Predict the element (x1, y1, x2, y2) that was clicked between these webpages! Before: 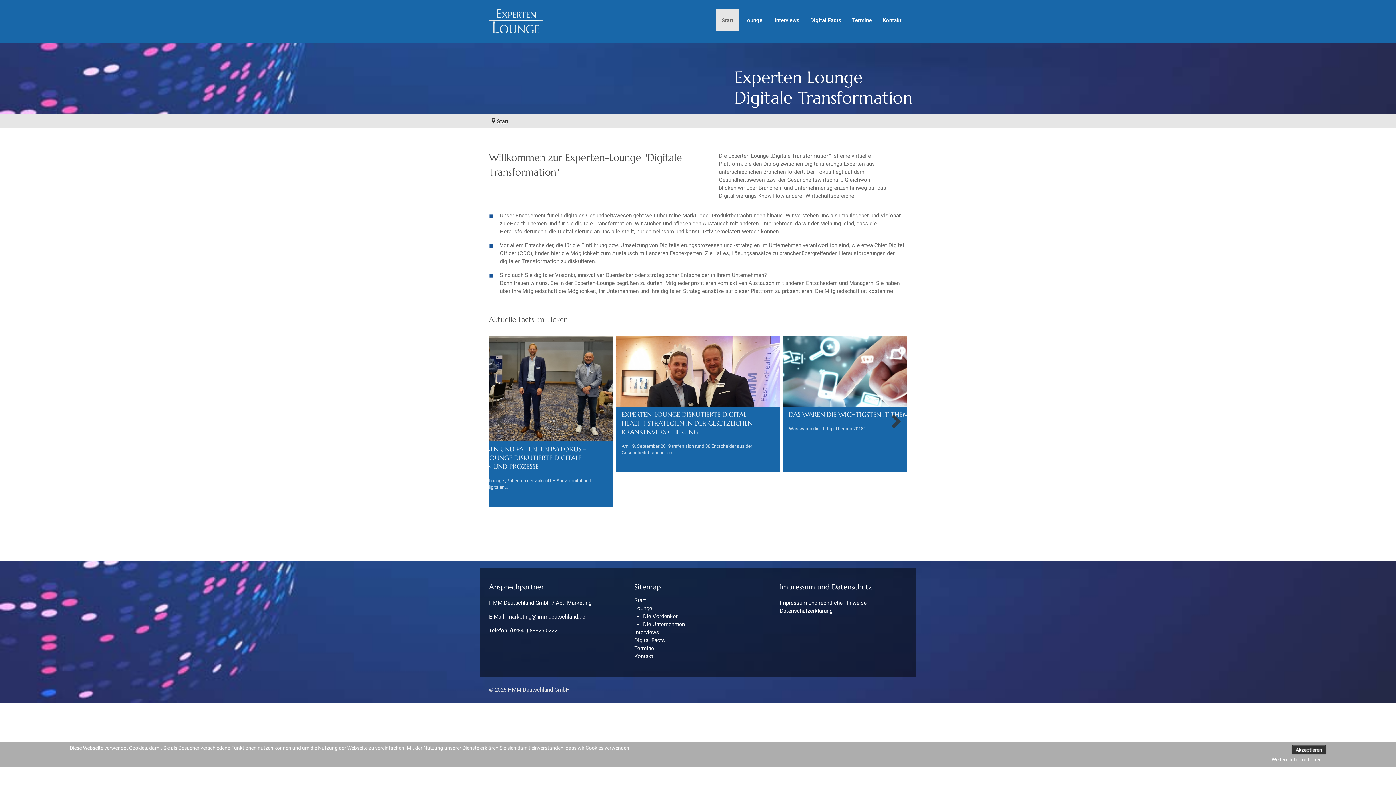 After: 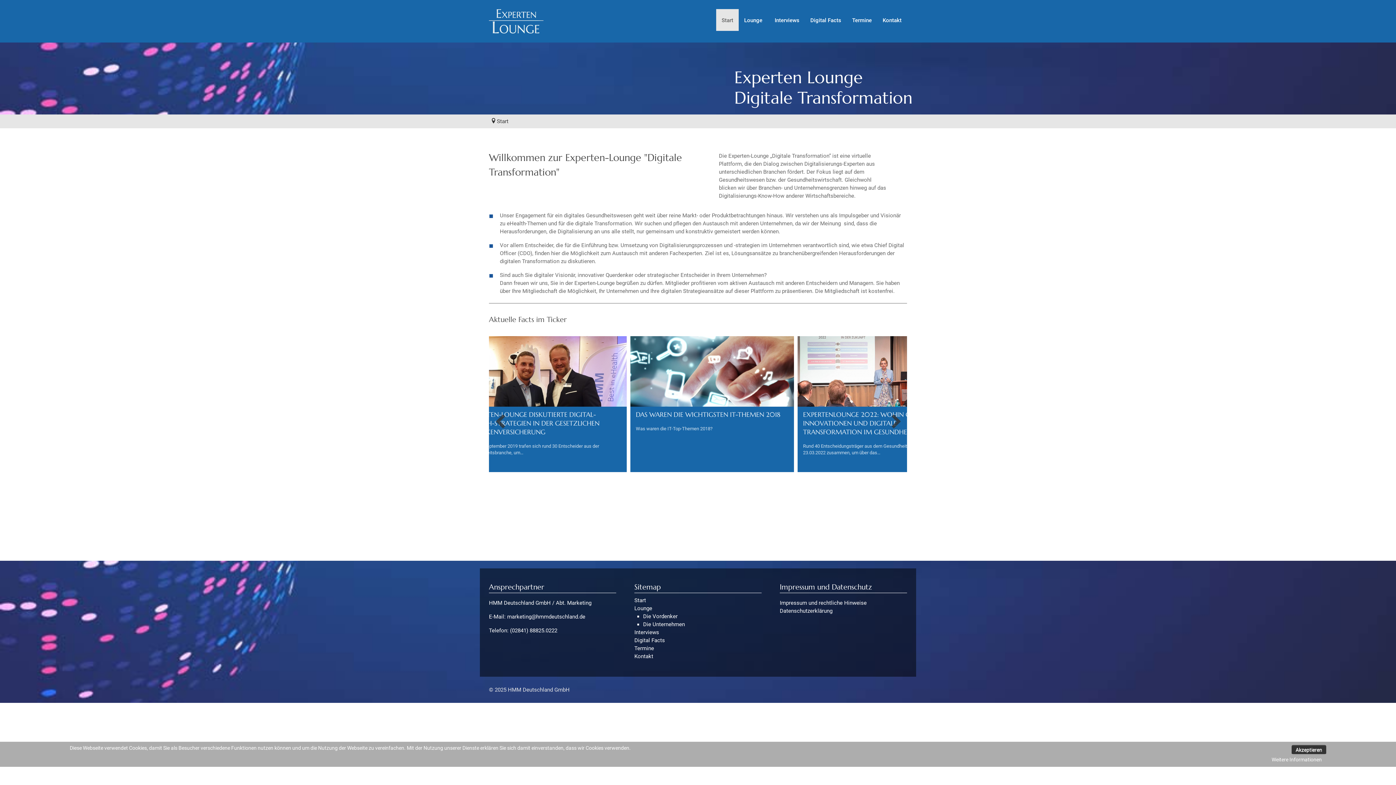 Action: label: Experten Lounge bbox: (489, 17, 543, 24)